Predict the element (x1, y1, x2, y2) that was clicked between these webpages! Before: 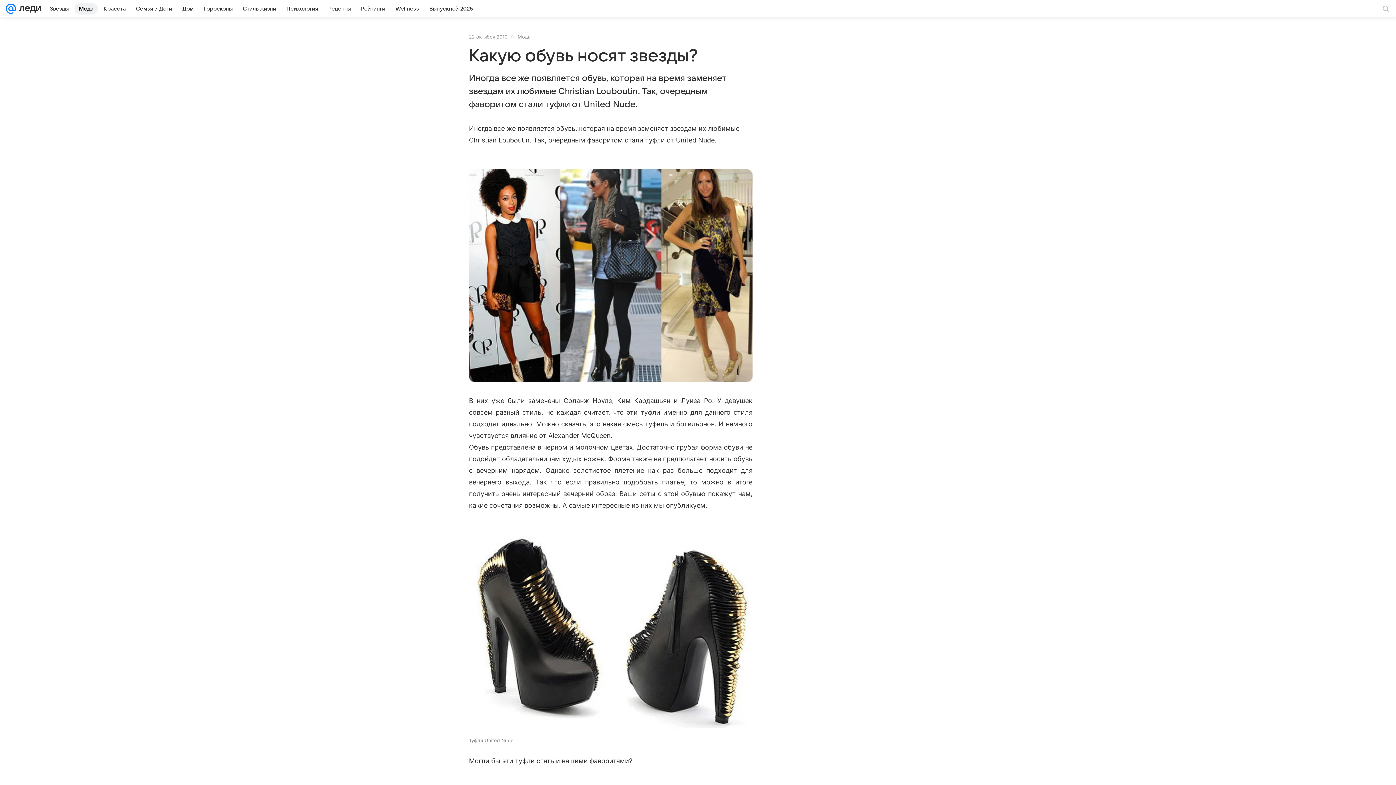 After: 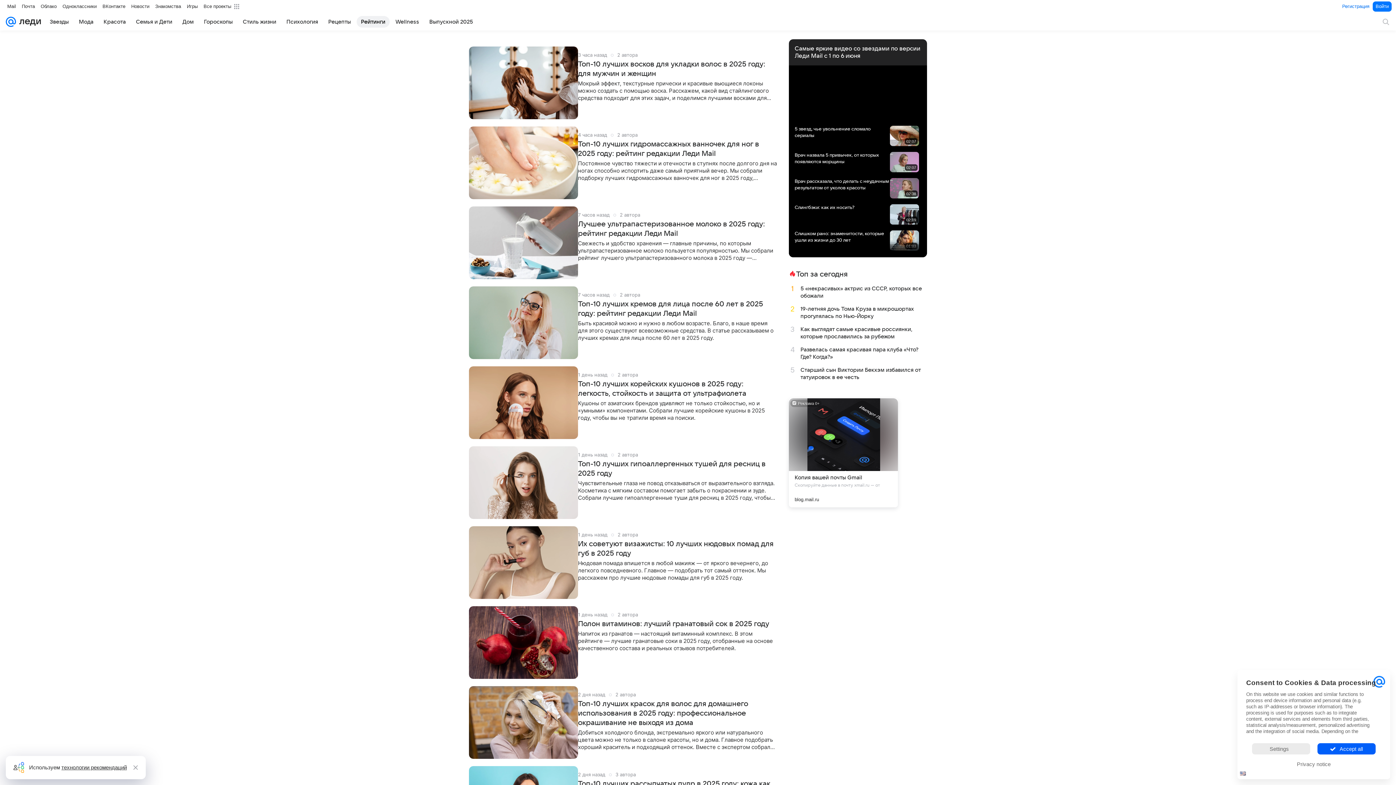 Action: bbox: (356, 2, 389, 14) label: Рейтинги